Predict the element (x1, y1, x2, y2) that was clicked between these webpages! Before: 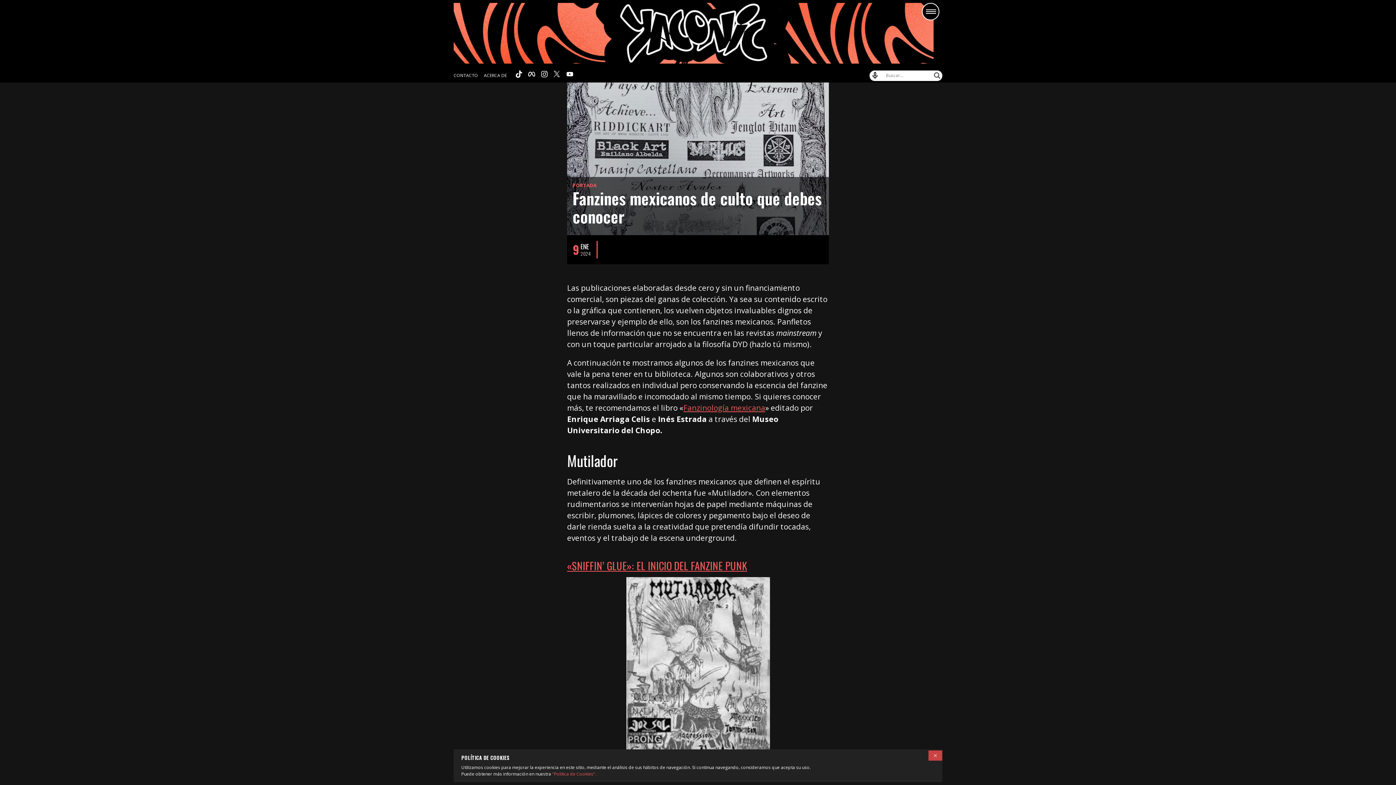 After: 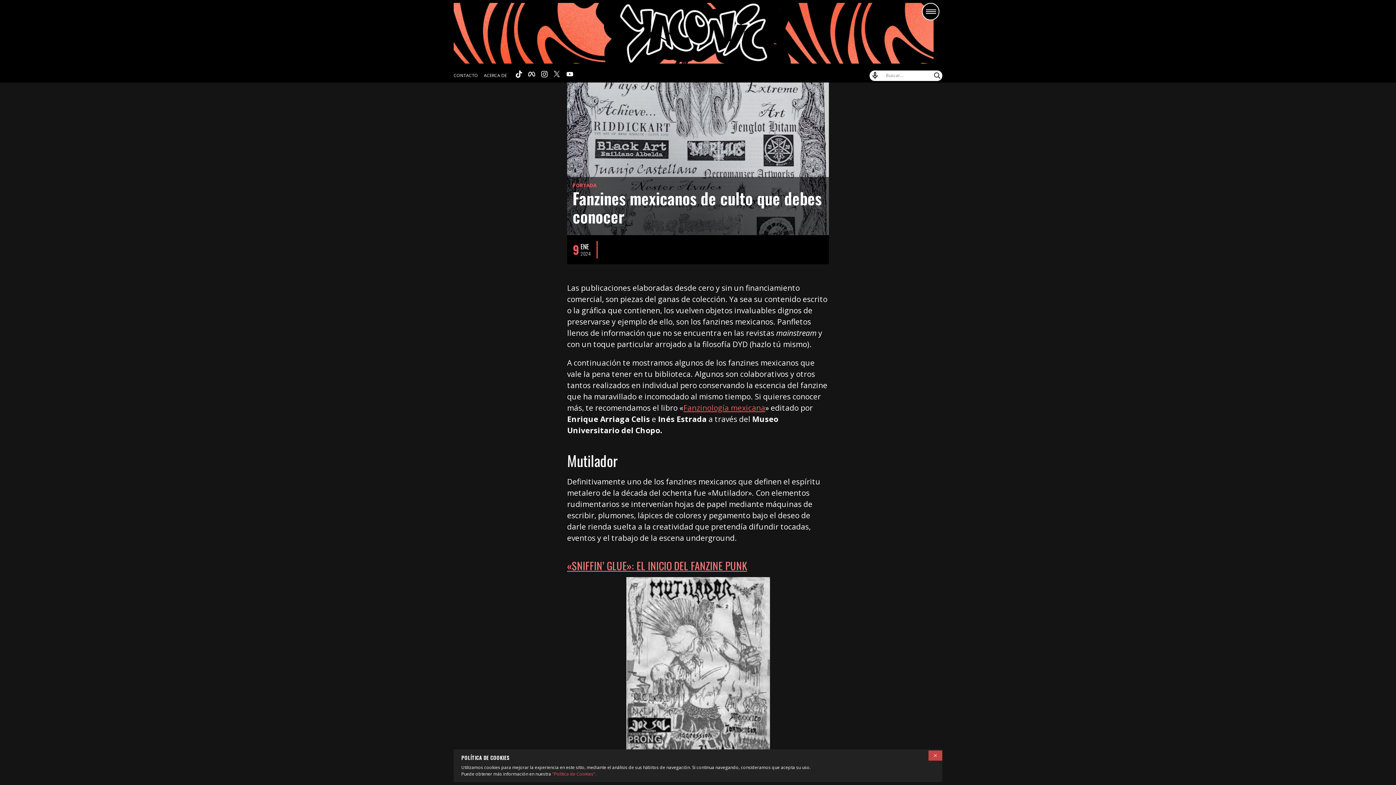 Action: bbox: (567, 558, 747, 573) label: «SNIFFIN’ GLUE»: EL INICIO DEL FANZINE PUNK